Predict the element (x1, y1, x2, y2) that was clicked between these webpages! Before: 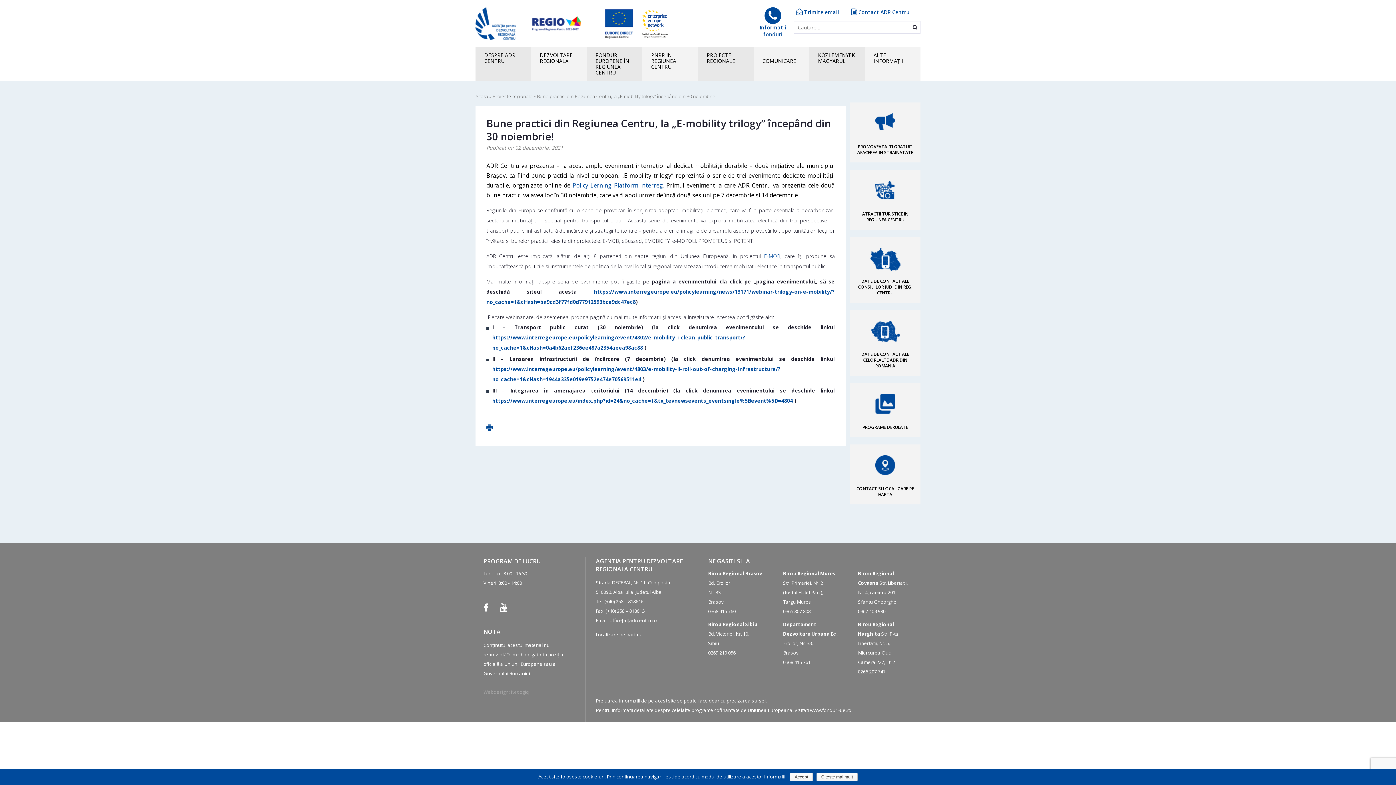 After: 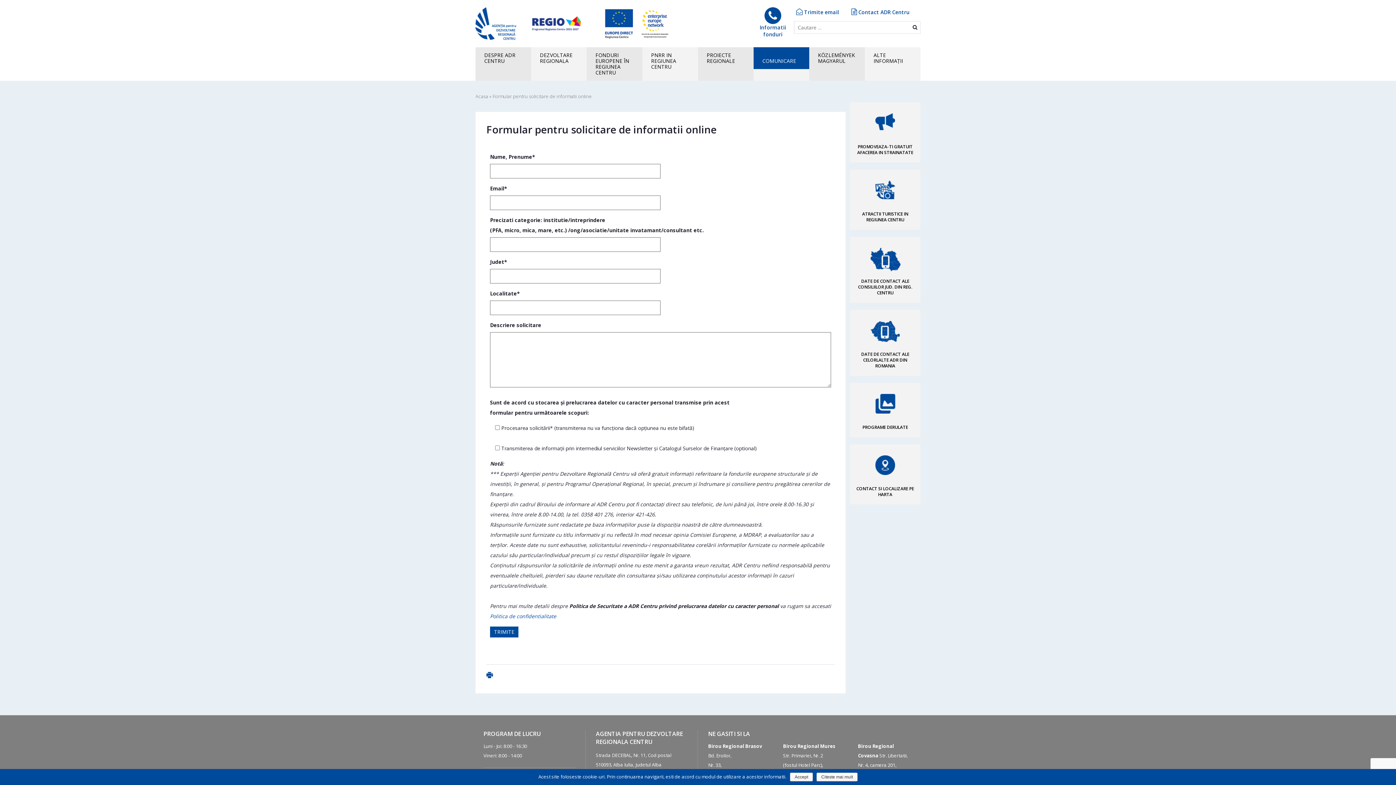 Action: bbox: (796, 7, 839, 17) label:  Trimite email